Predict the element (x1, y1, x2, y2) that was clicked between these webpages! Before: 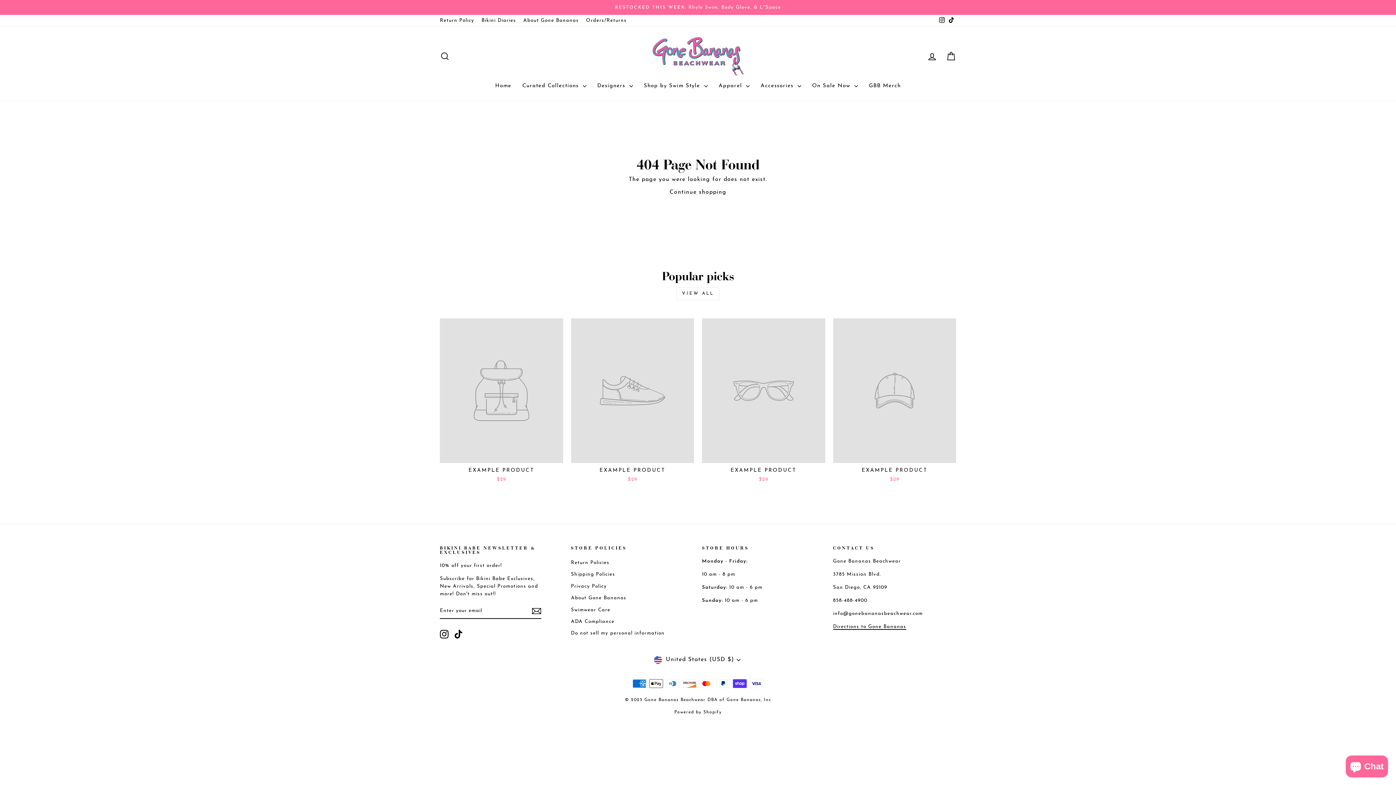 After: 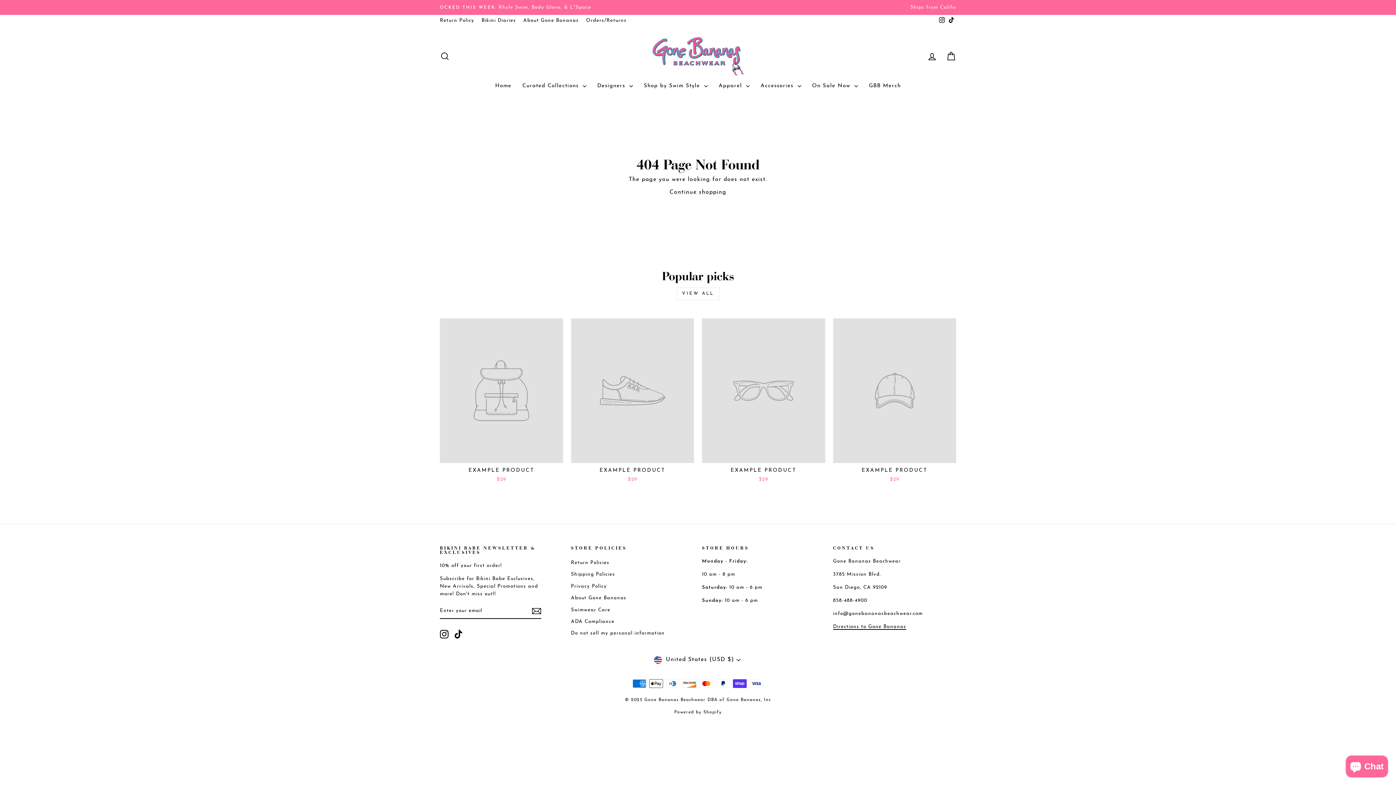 Action: label: TikTok bbox: (454, 630, 462, 638)